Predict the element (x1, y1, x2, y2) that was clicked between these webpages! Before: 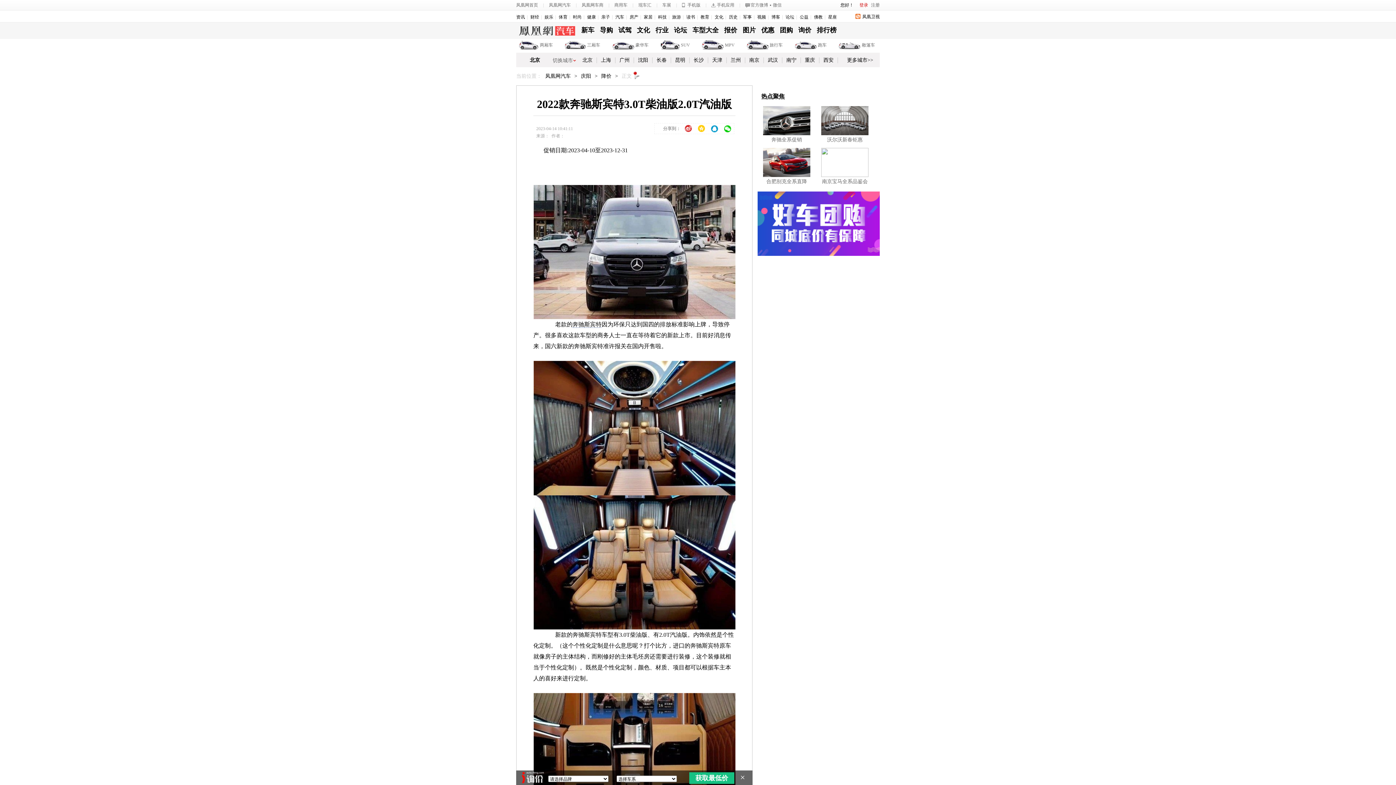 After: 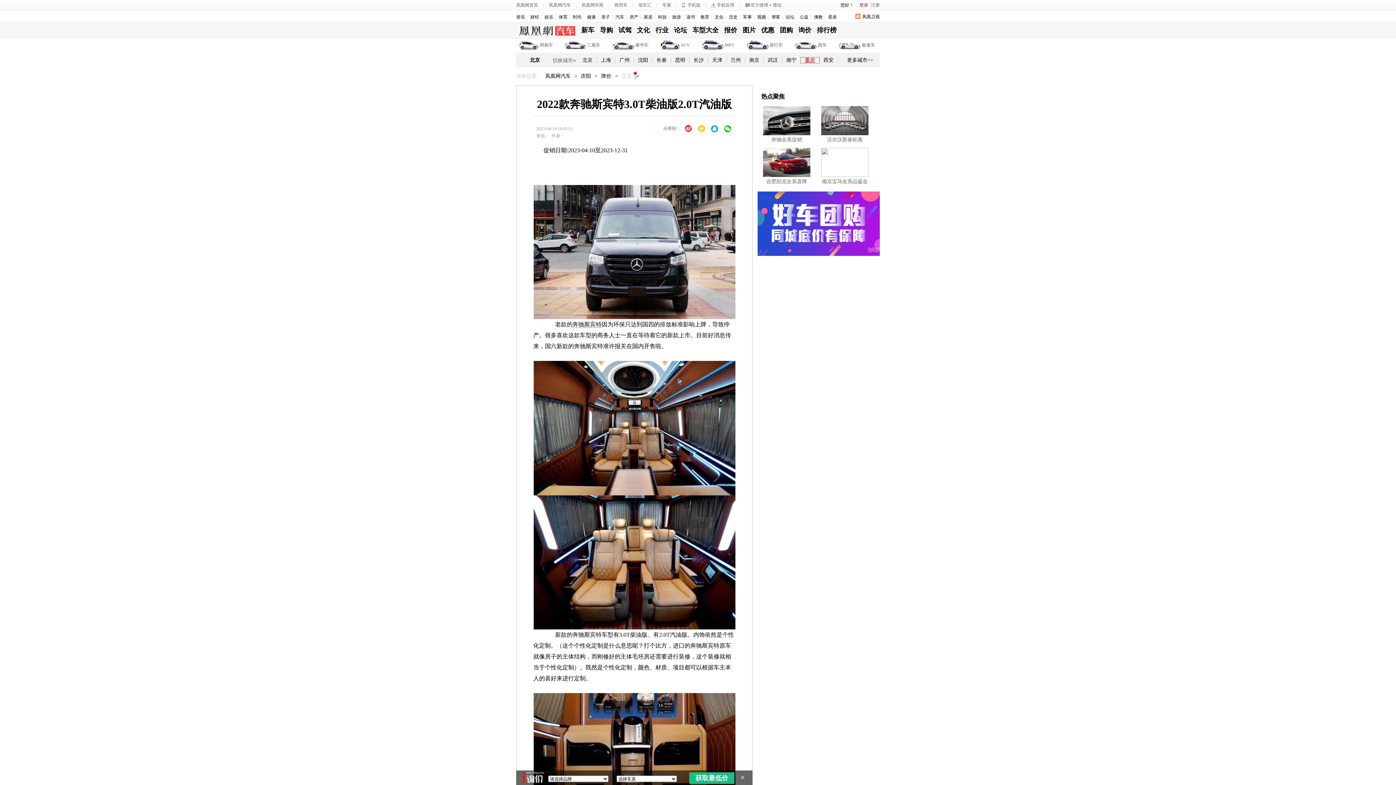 Action: label: 重庆 bbox: (801, 57, 819, 63)